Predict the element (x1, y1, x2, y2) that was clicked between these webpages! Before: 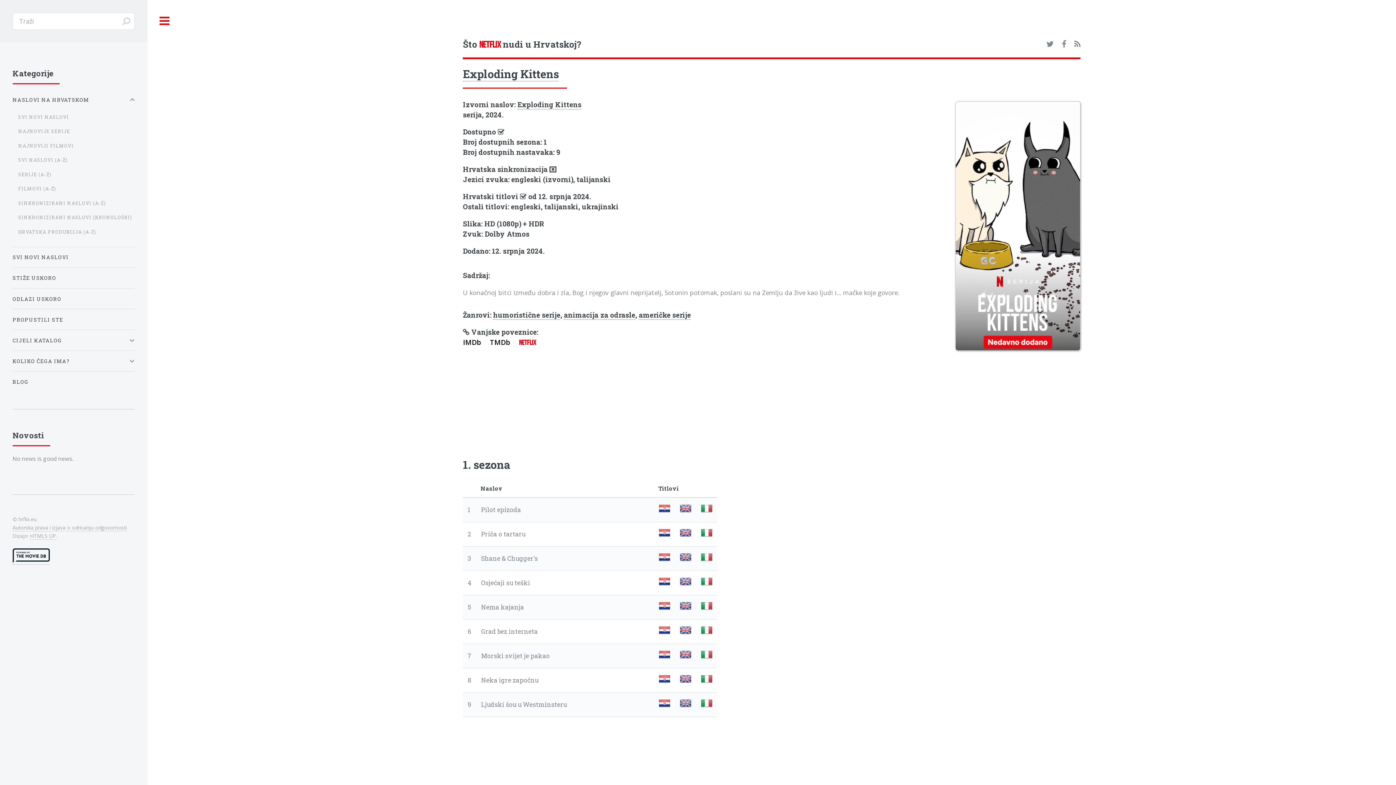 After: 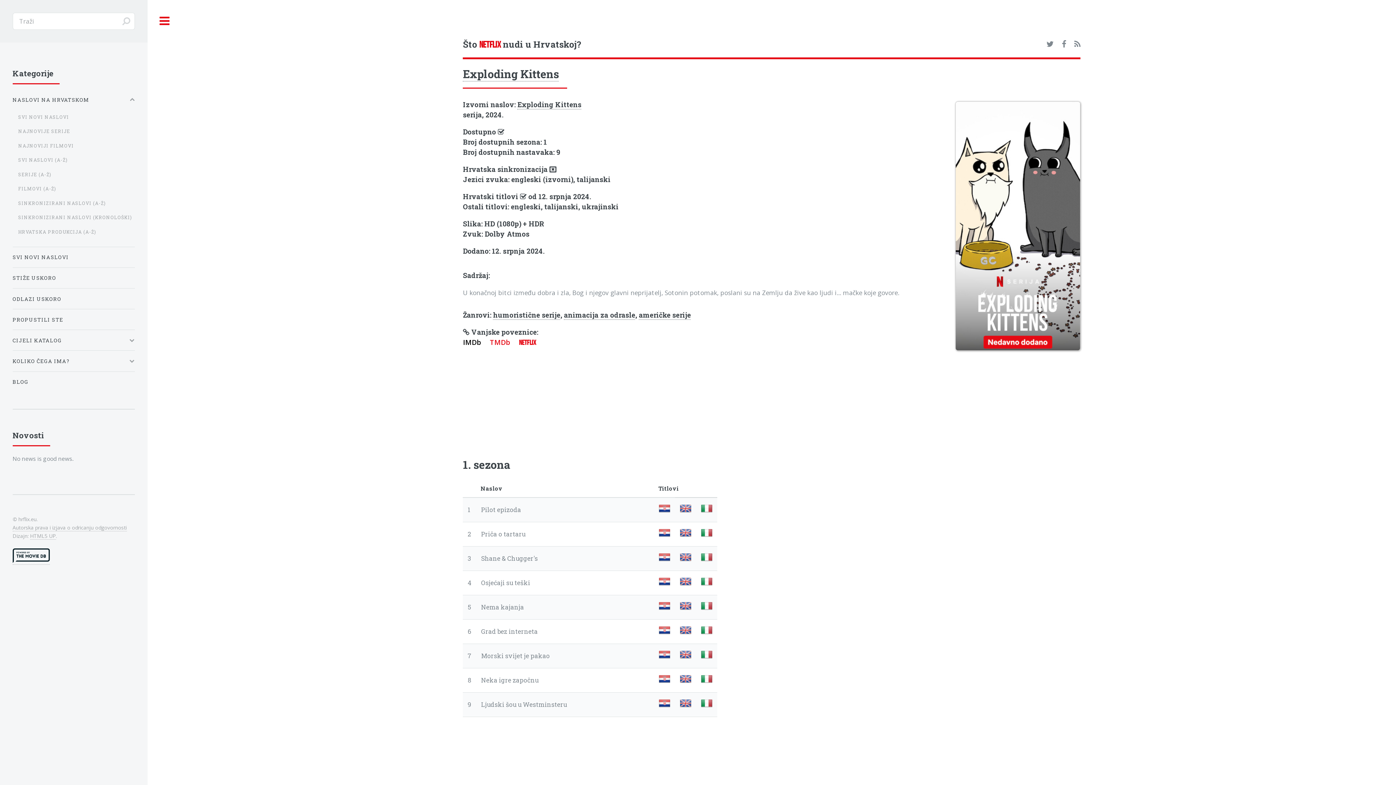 Action: bbox: (490, 337, 517, 347) label: TMDb